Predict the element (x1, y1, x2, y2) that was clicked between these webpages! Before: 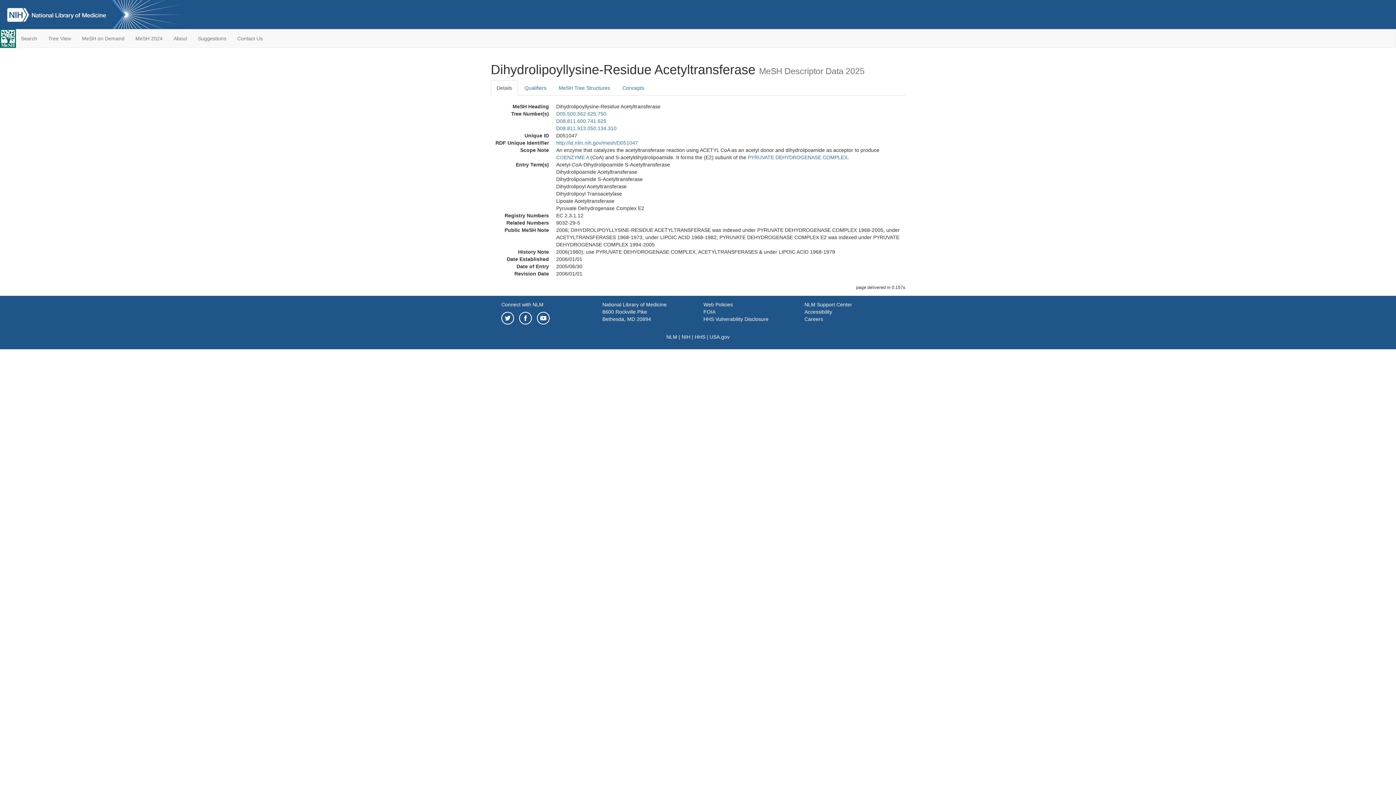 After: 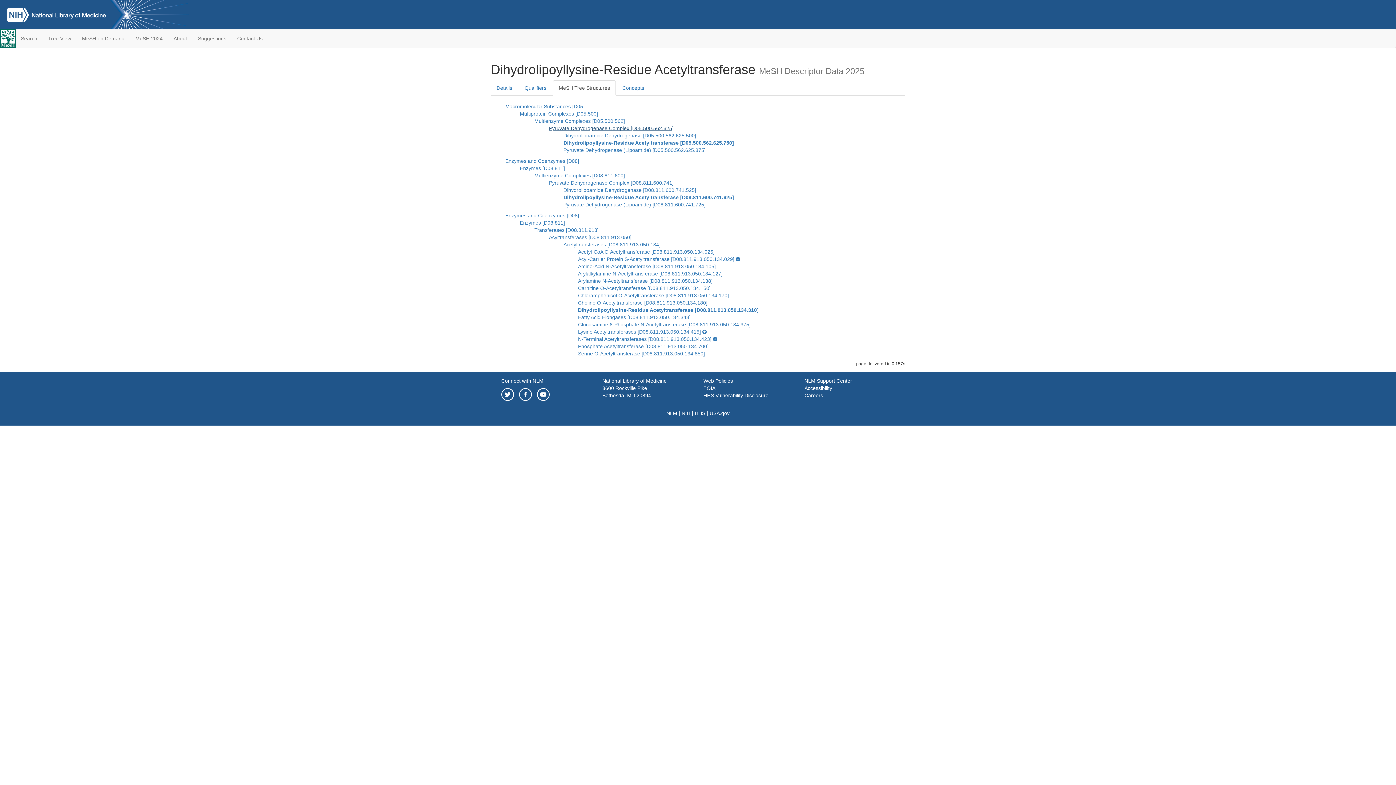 Action: label: D08.811.913.050.134.310 bbox: (556, 125, 616, 131)